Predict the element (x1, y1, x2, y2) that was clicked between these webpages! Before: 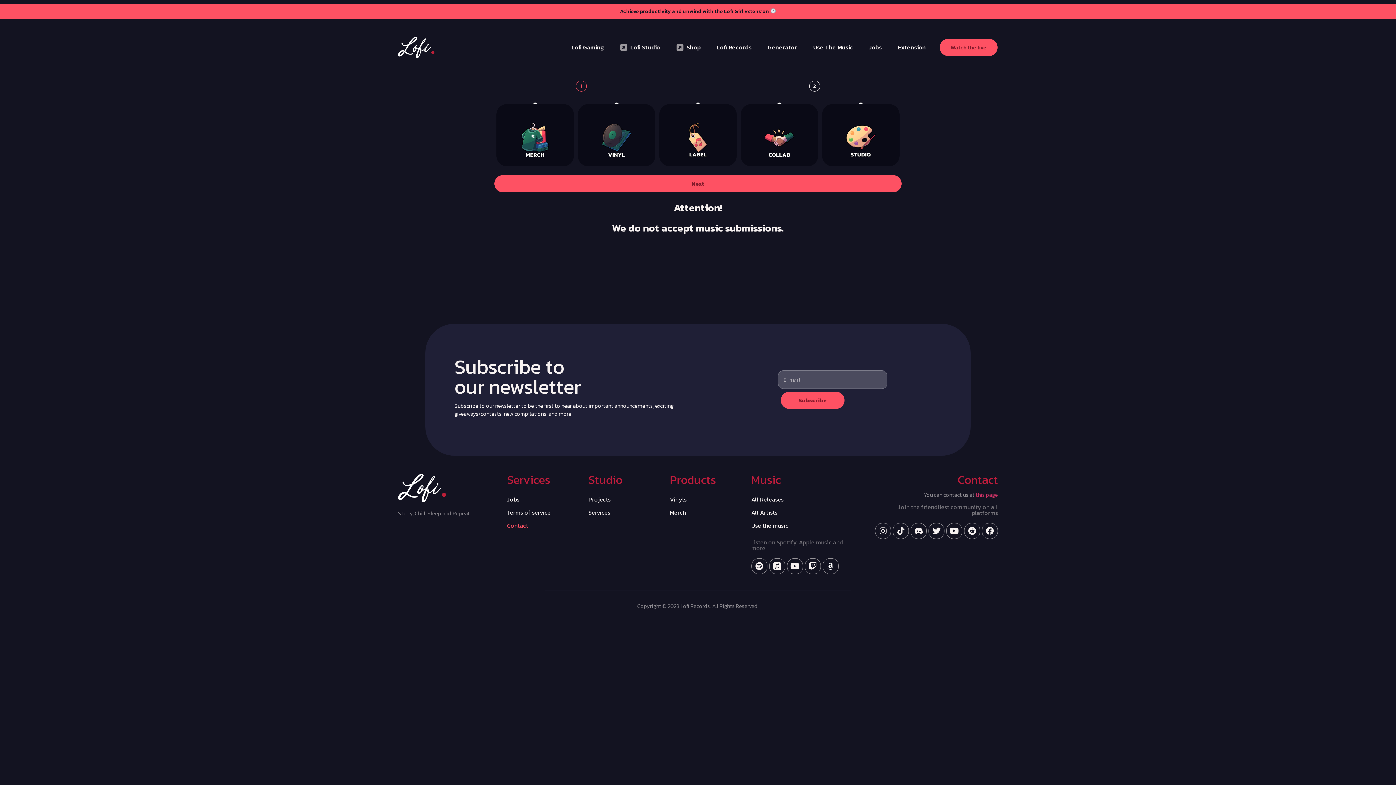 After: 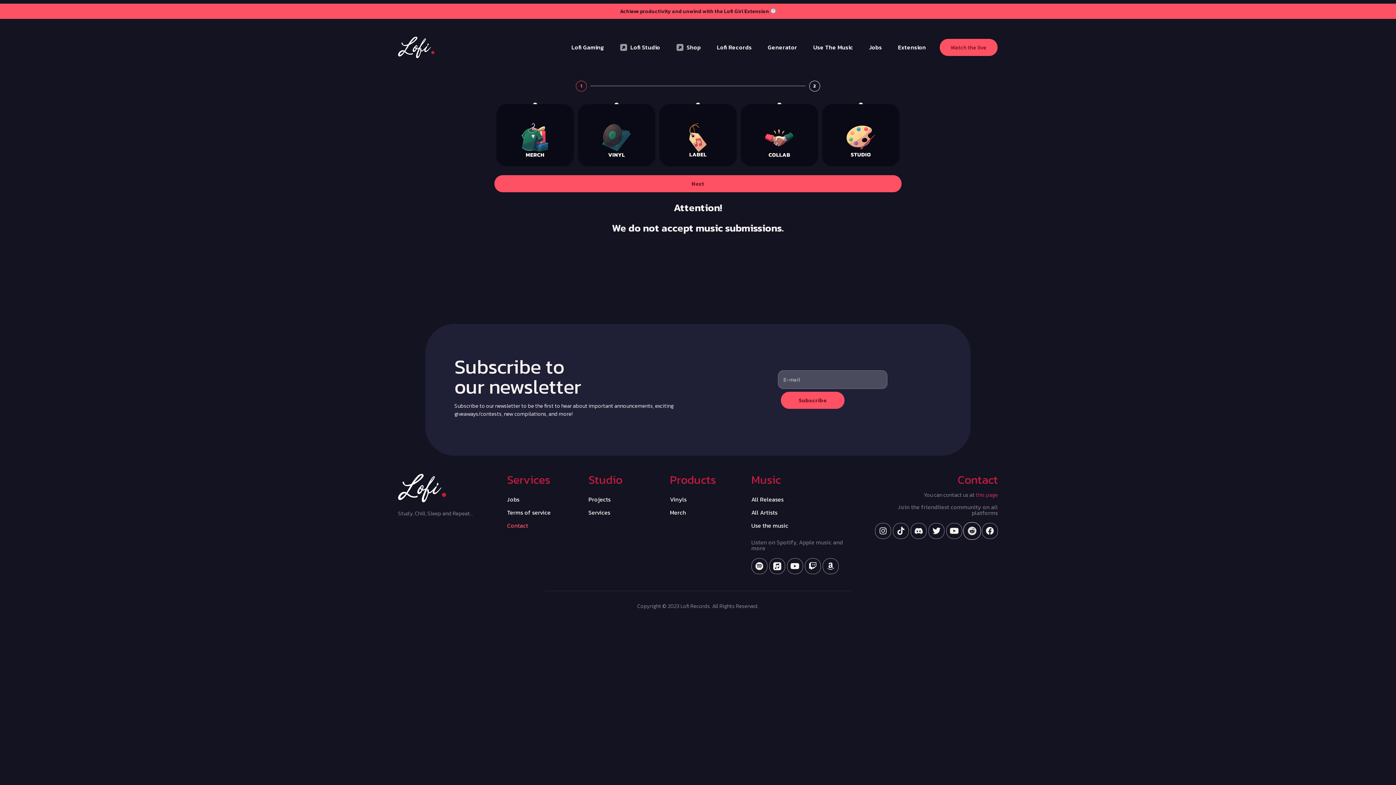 Action: bbox: (964, 523, 980, 539) label: Reddit